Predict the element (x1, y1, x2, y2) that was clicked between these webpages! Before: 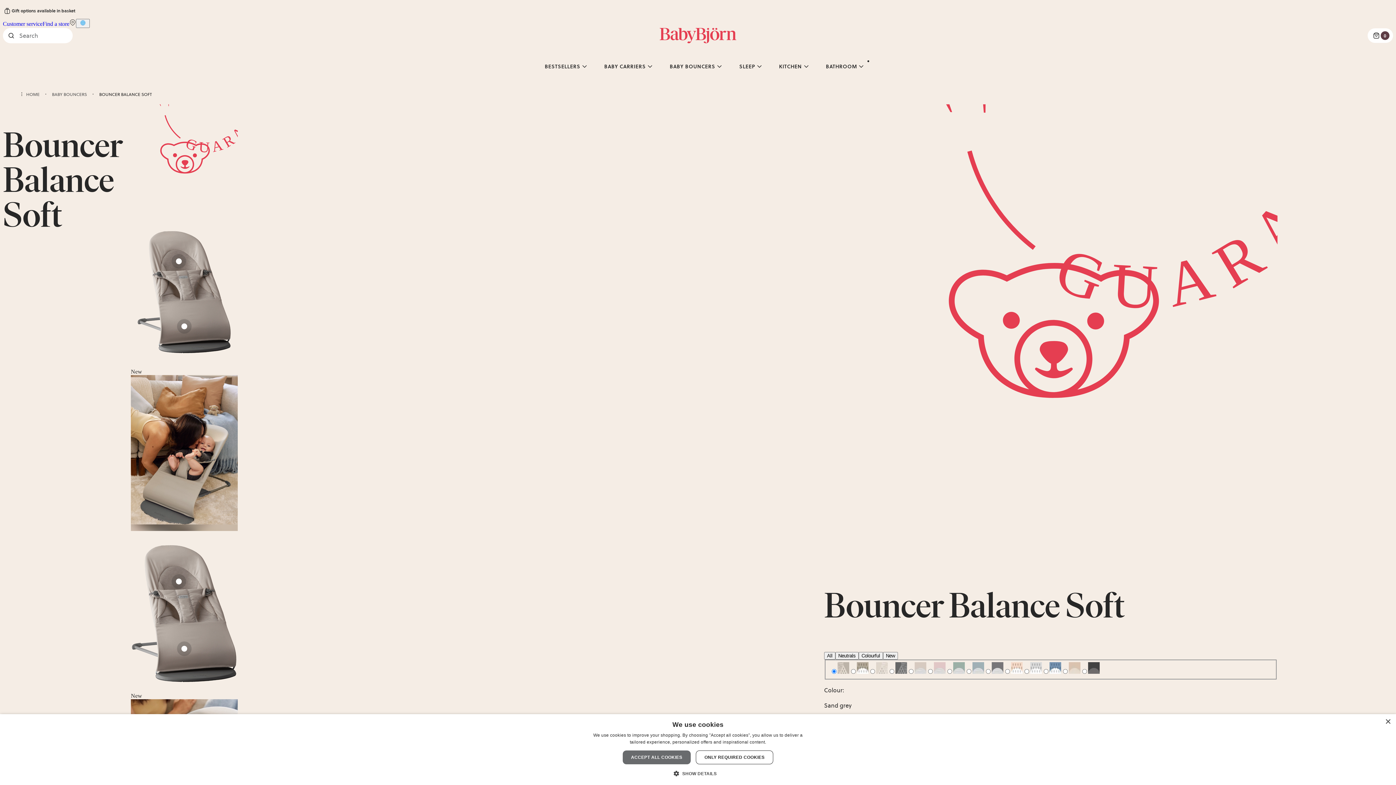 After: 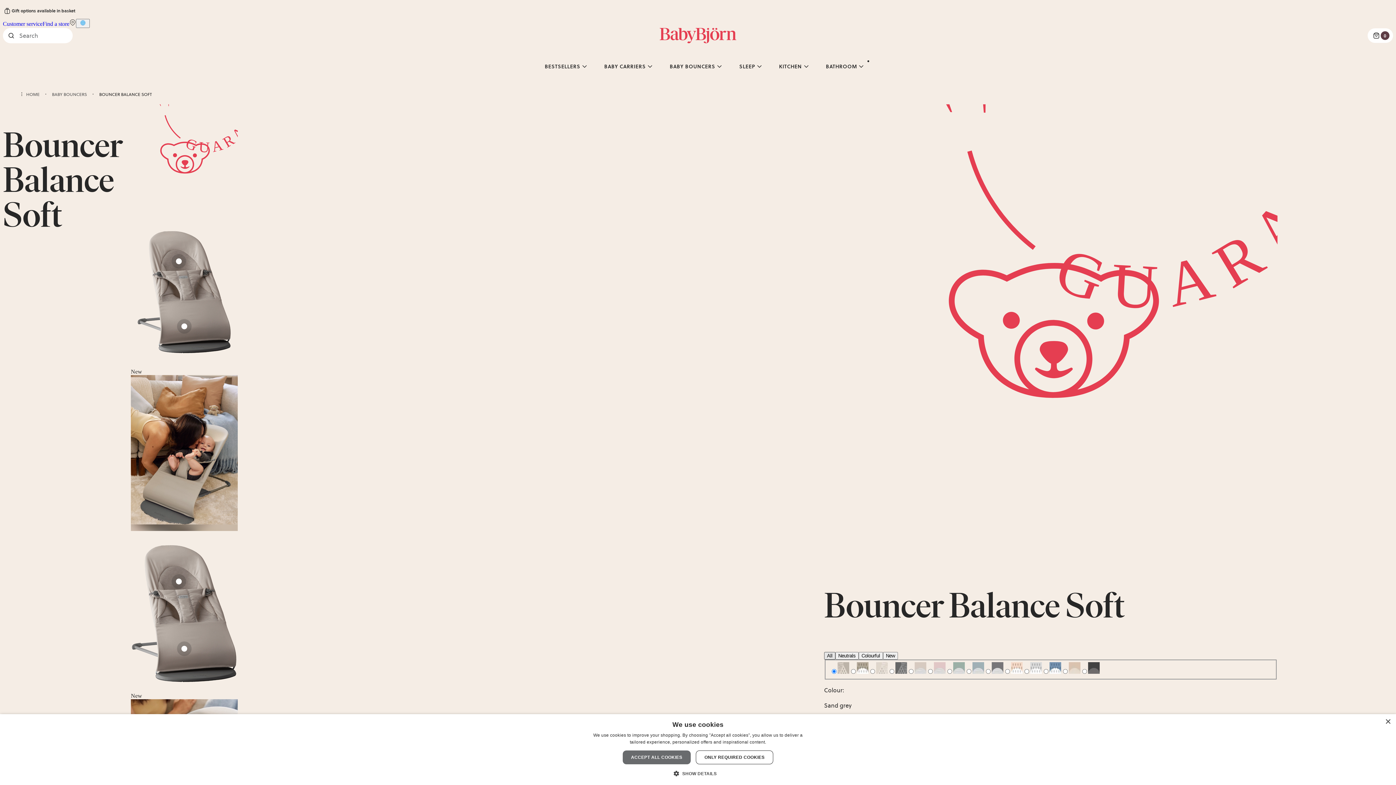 Action: label: All bbox: (824, 652, 835, 659)